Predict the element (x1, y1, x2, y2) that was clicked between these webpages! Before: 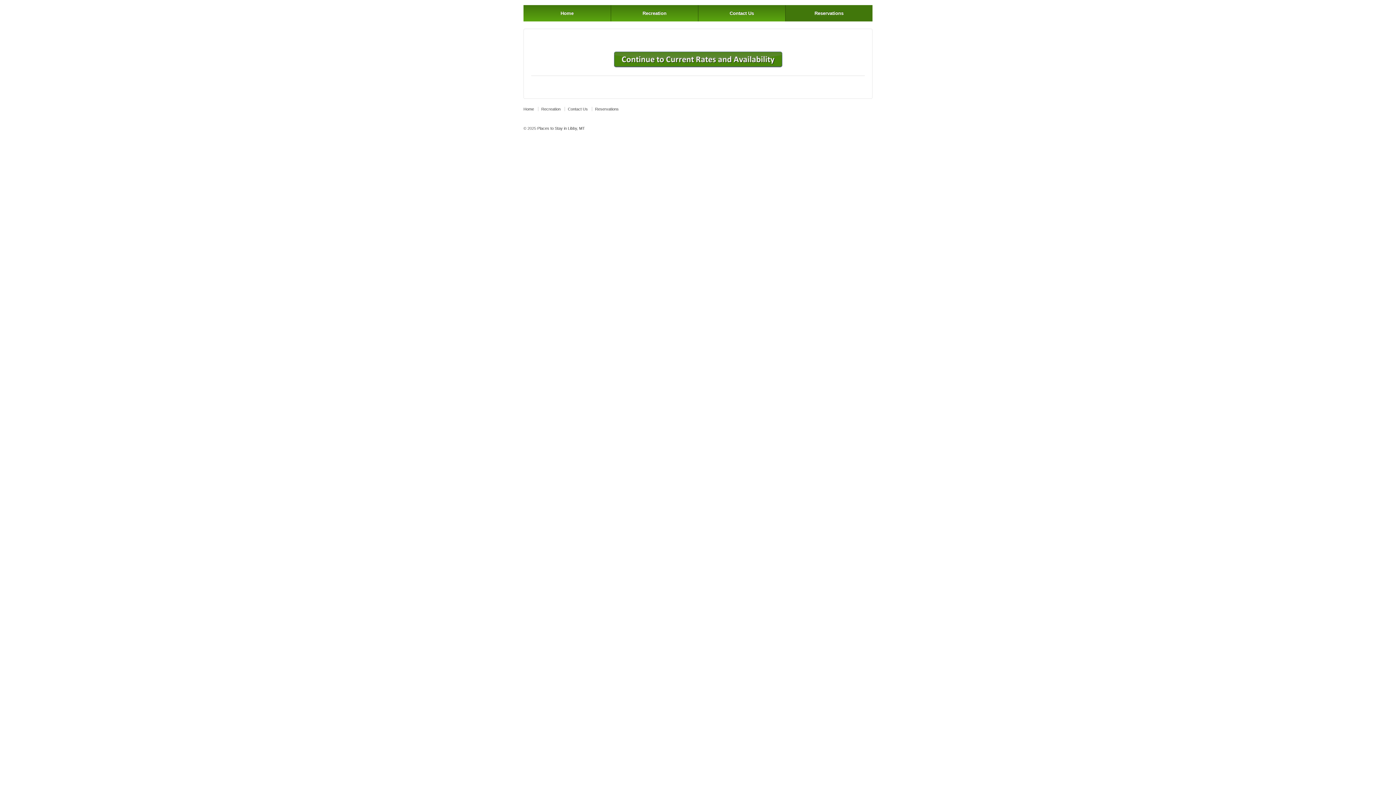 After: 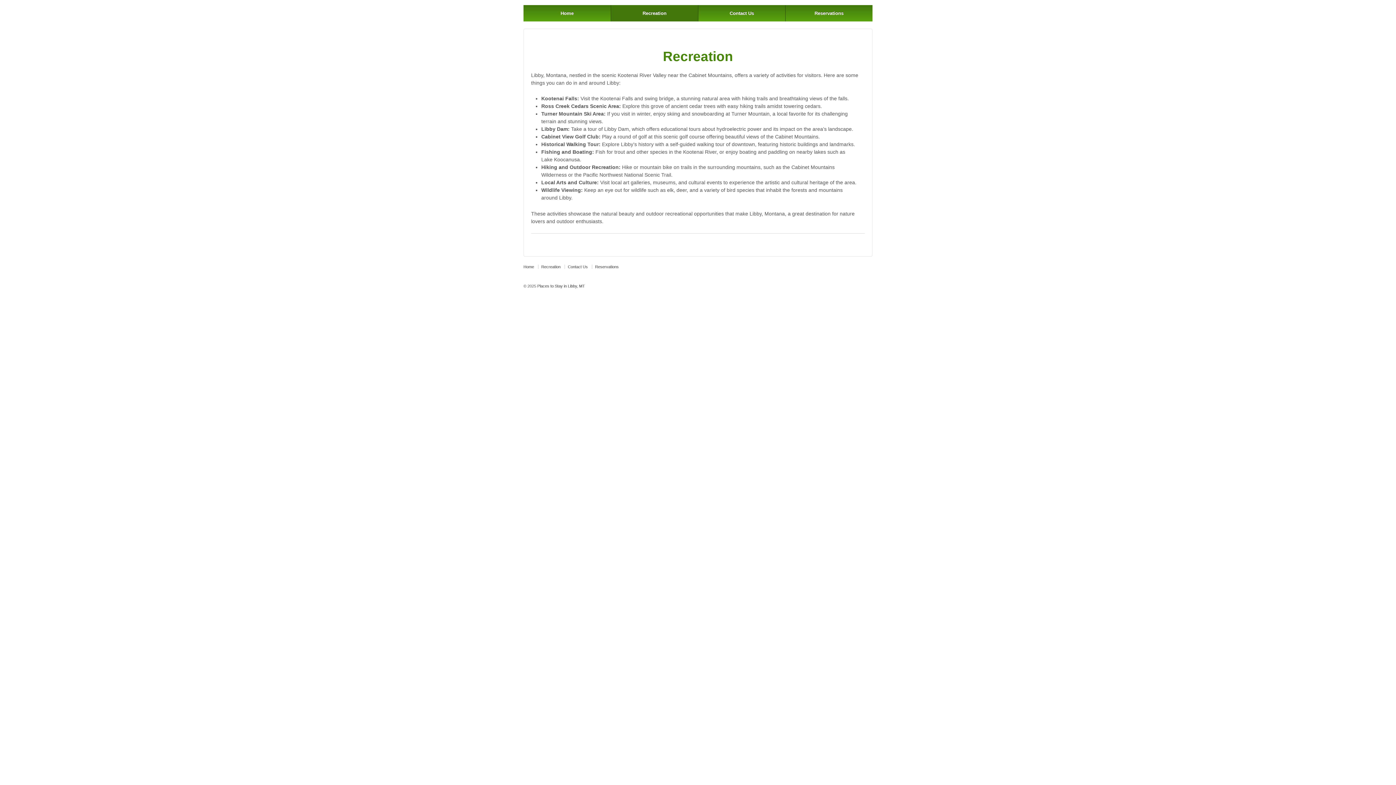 Action: bbox: (538, 106, 563, 111) label: Recreation